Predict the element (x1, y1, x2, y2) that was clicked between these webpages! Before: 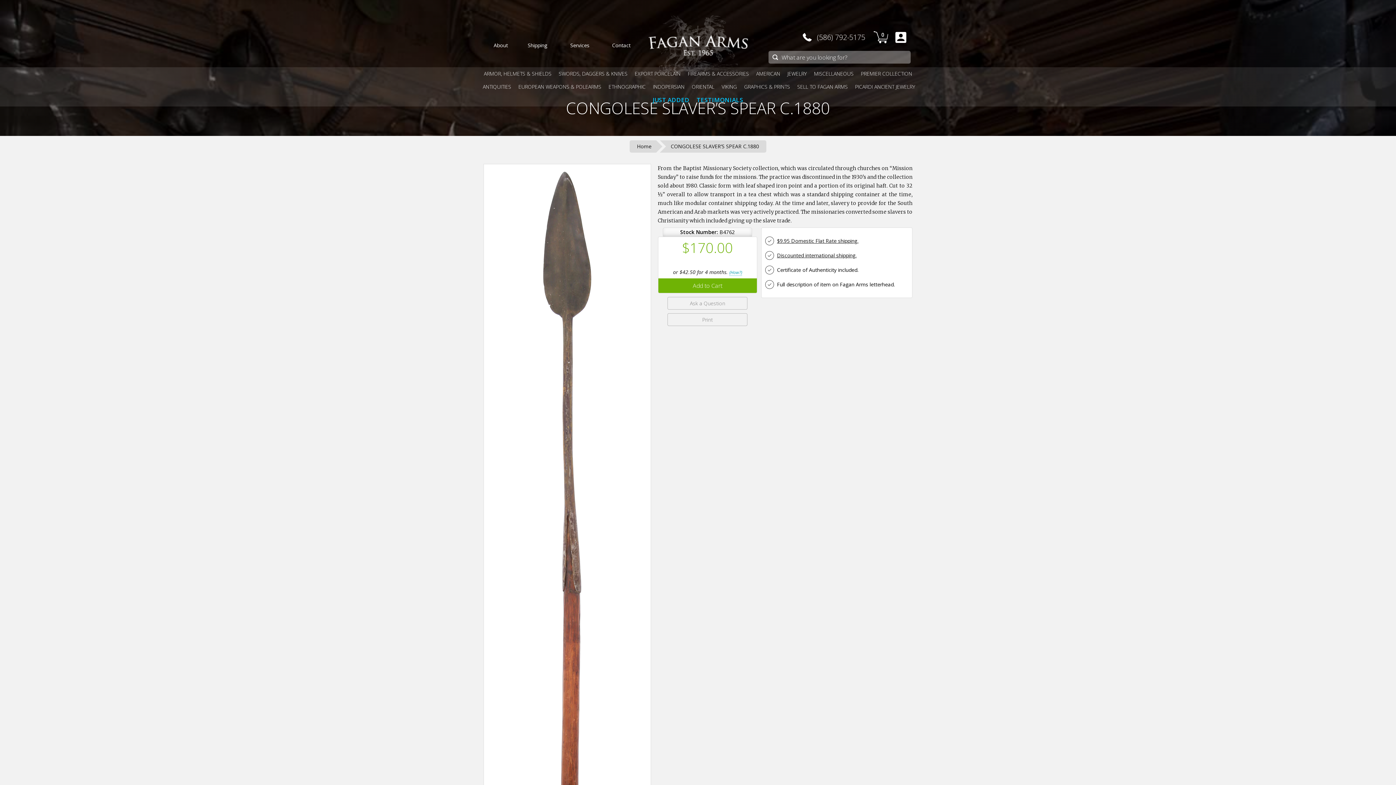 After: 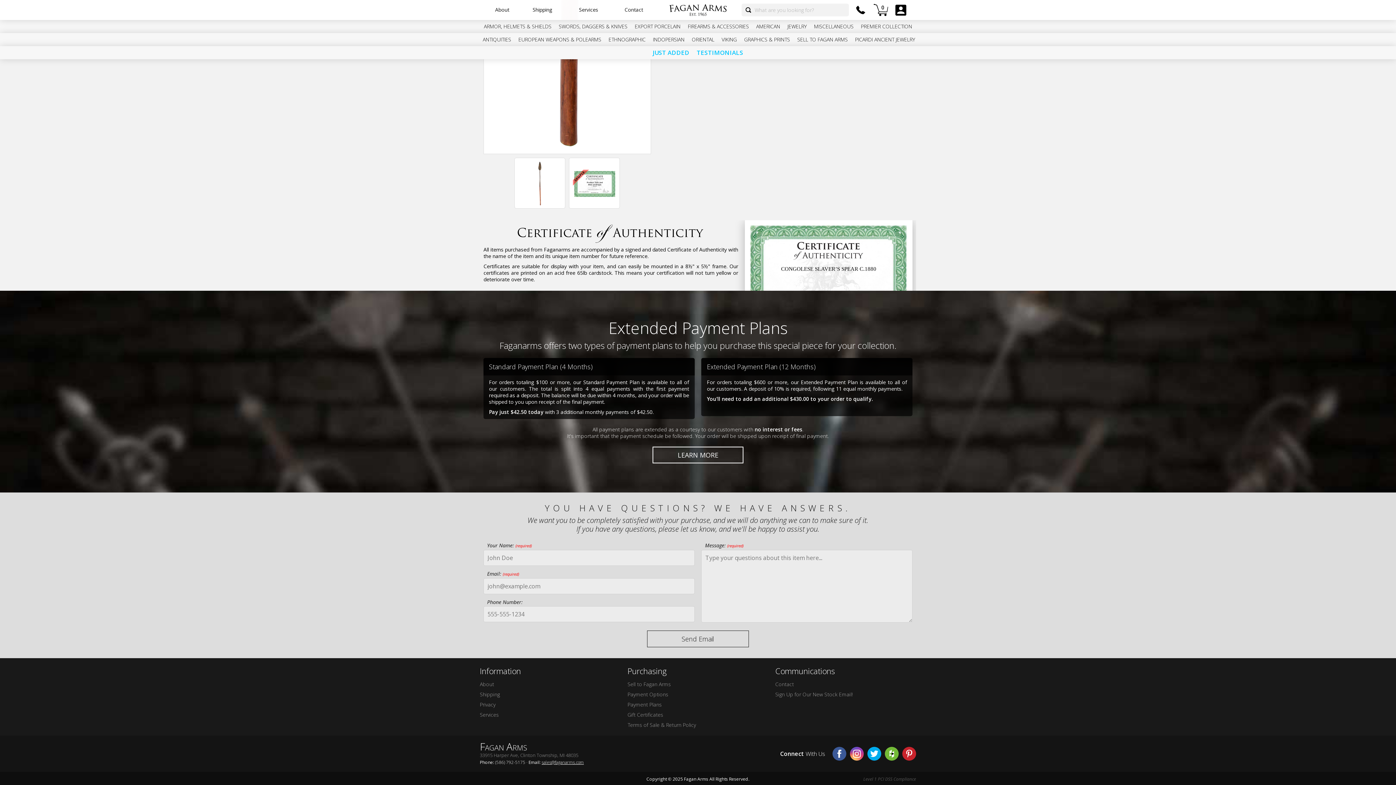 Action: label: Ask a Question bbox: (667, 320, 747, 333)